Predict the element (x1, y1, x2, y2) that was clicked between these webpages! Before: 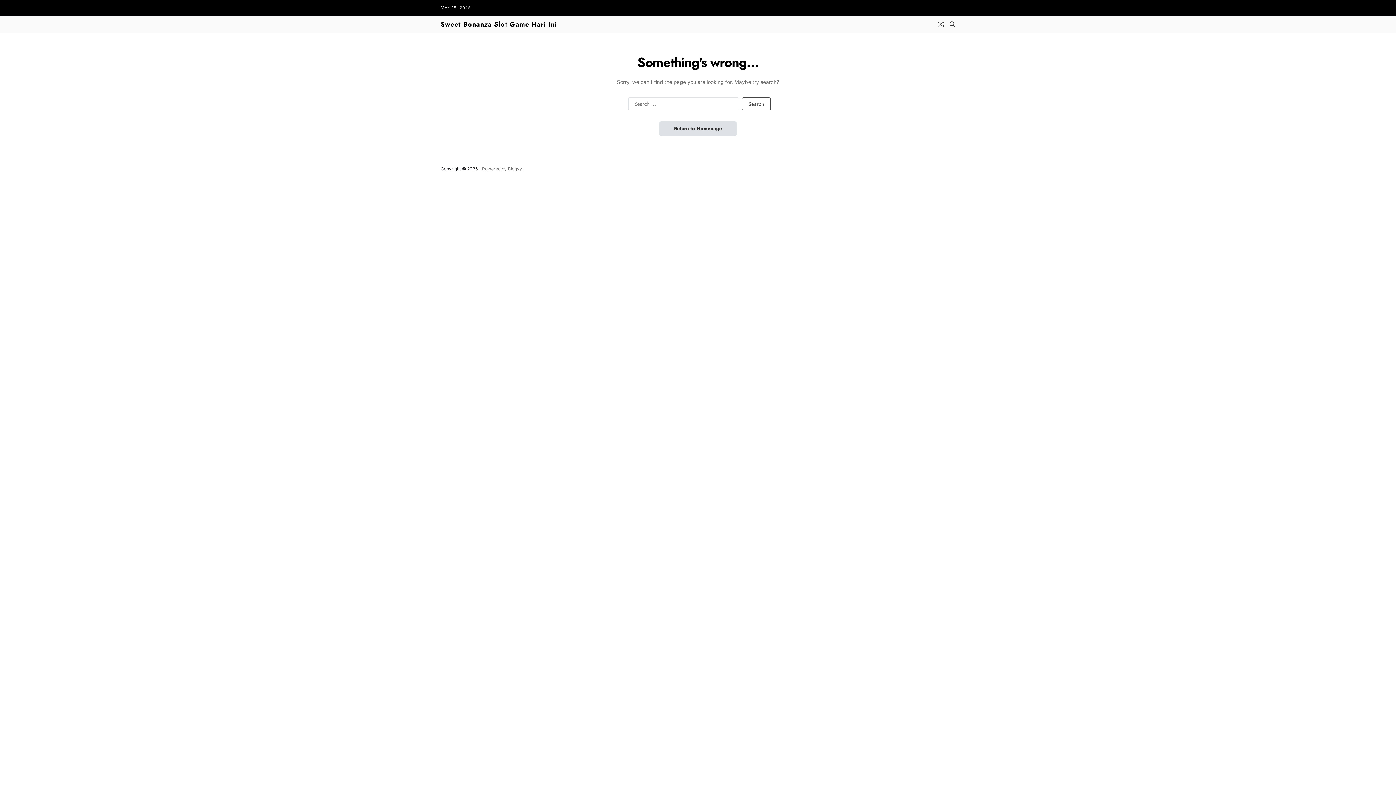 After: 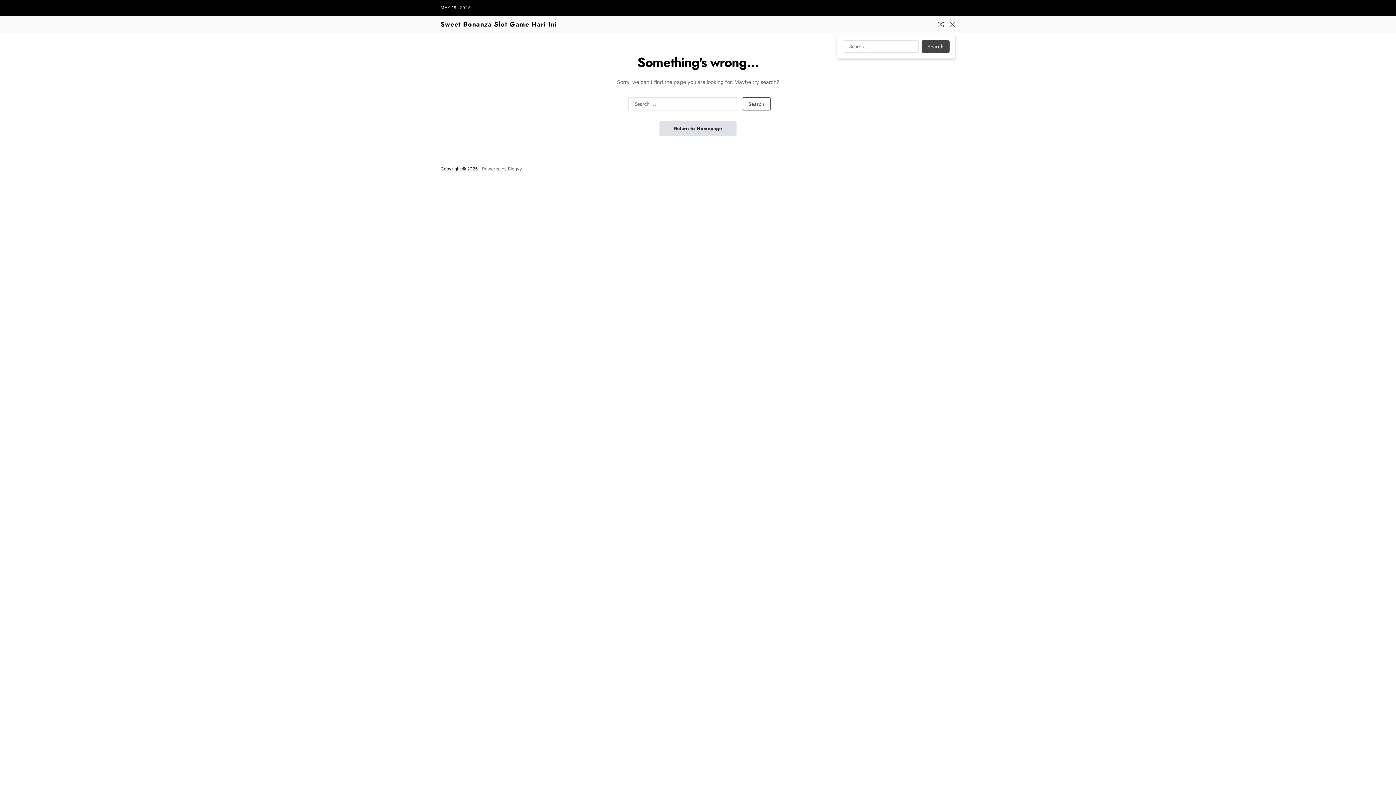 Action: bbox: (949, 21, 955, 27) label: Search